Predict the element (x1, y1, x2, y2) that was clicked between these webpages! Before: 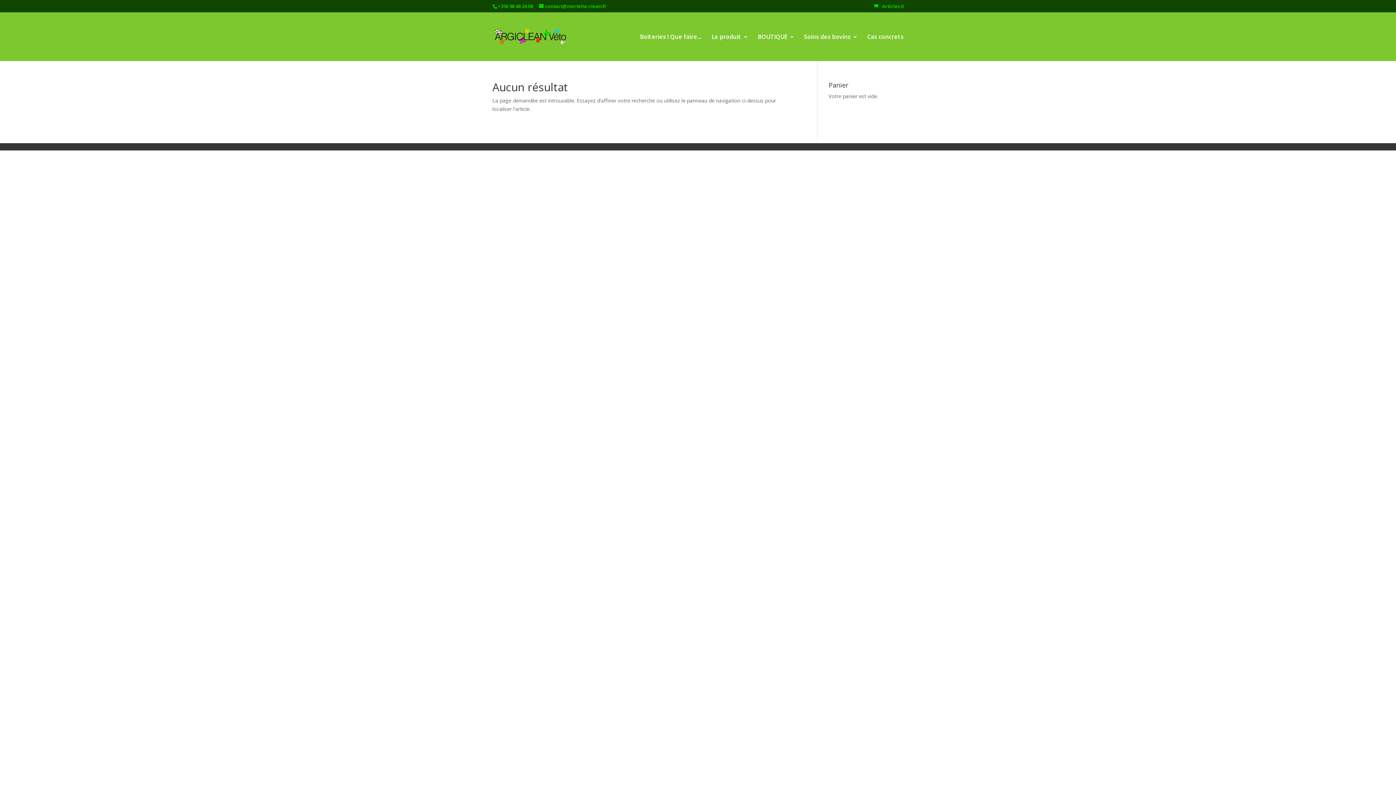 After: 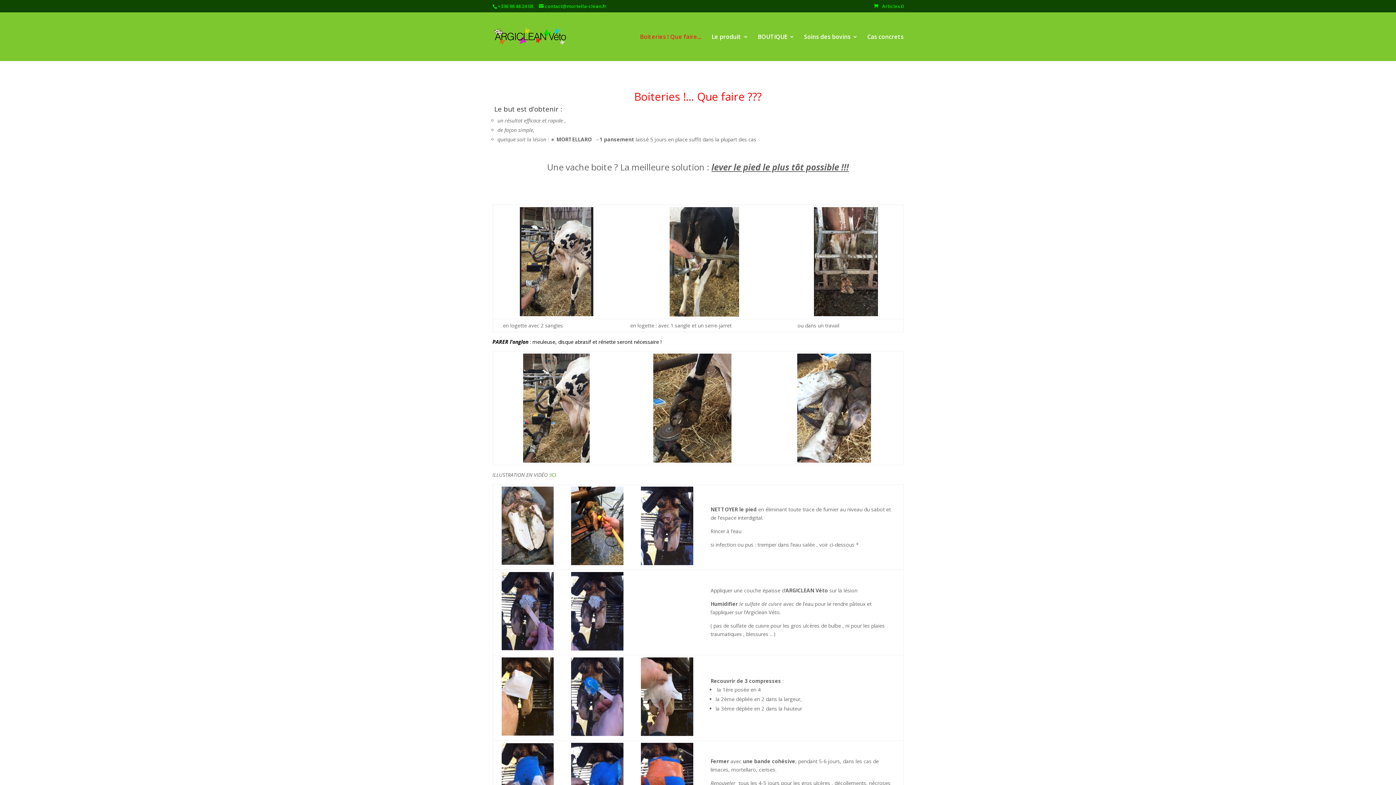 Action: bbox: (640, 34, 702, 60) label: Boiteries ! Que faire…